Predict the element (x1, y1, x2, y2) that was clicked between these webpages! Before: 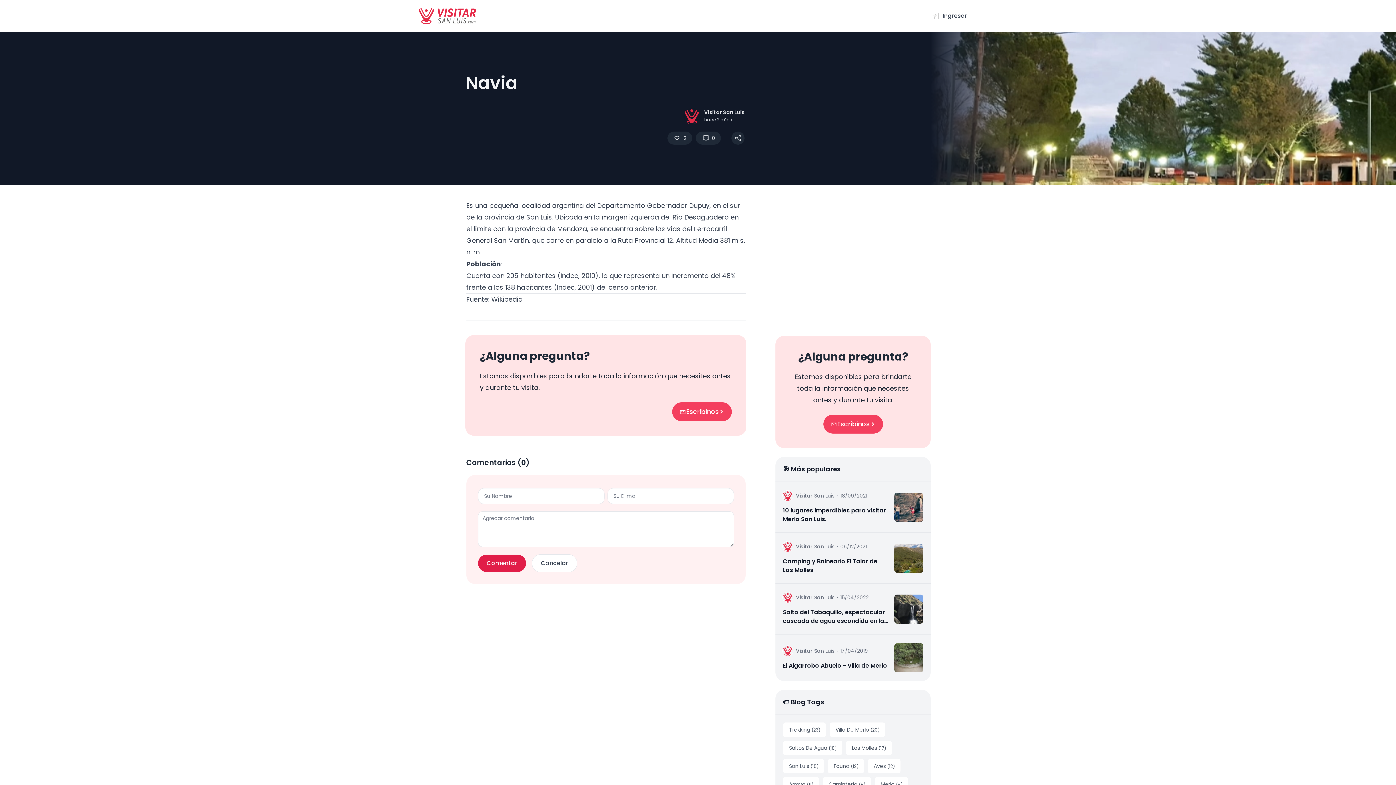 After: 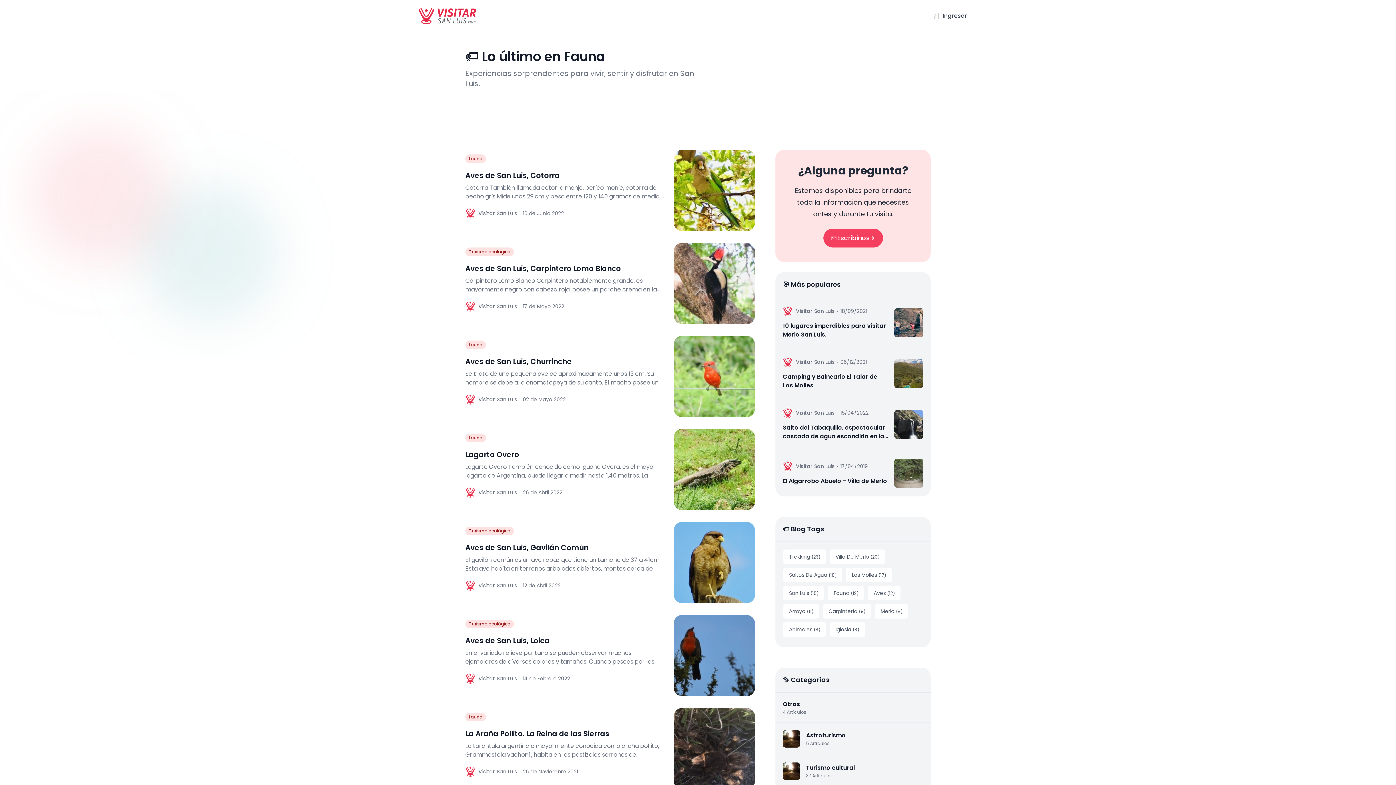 Action: label: Fauna (12) bbox: (827, 758, 864, 774)